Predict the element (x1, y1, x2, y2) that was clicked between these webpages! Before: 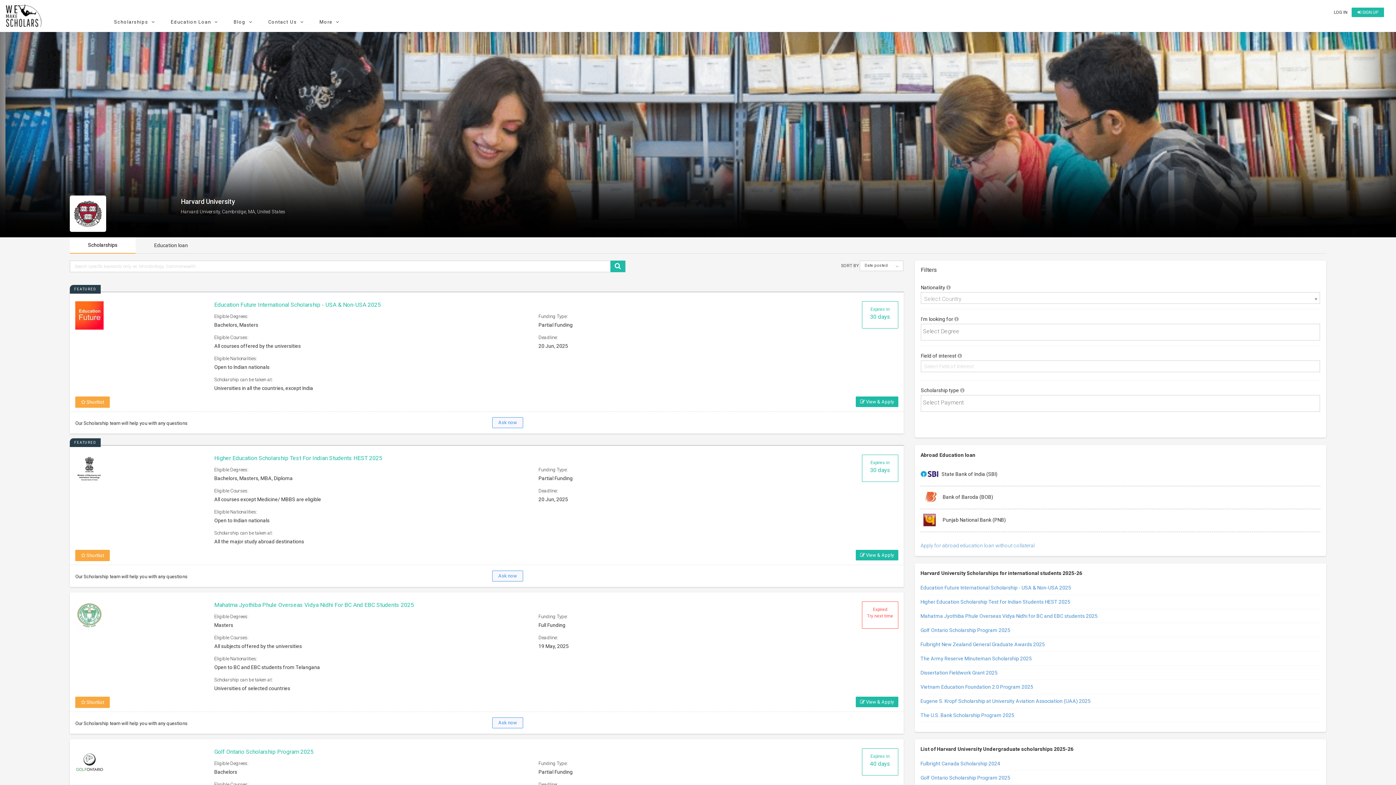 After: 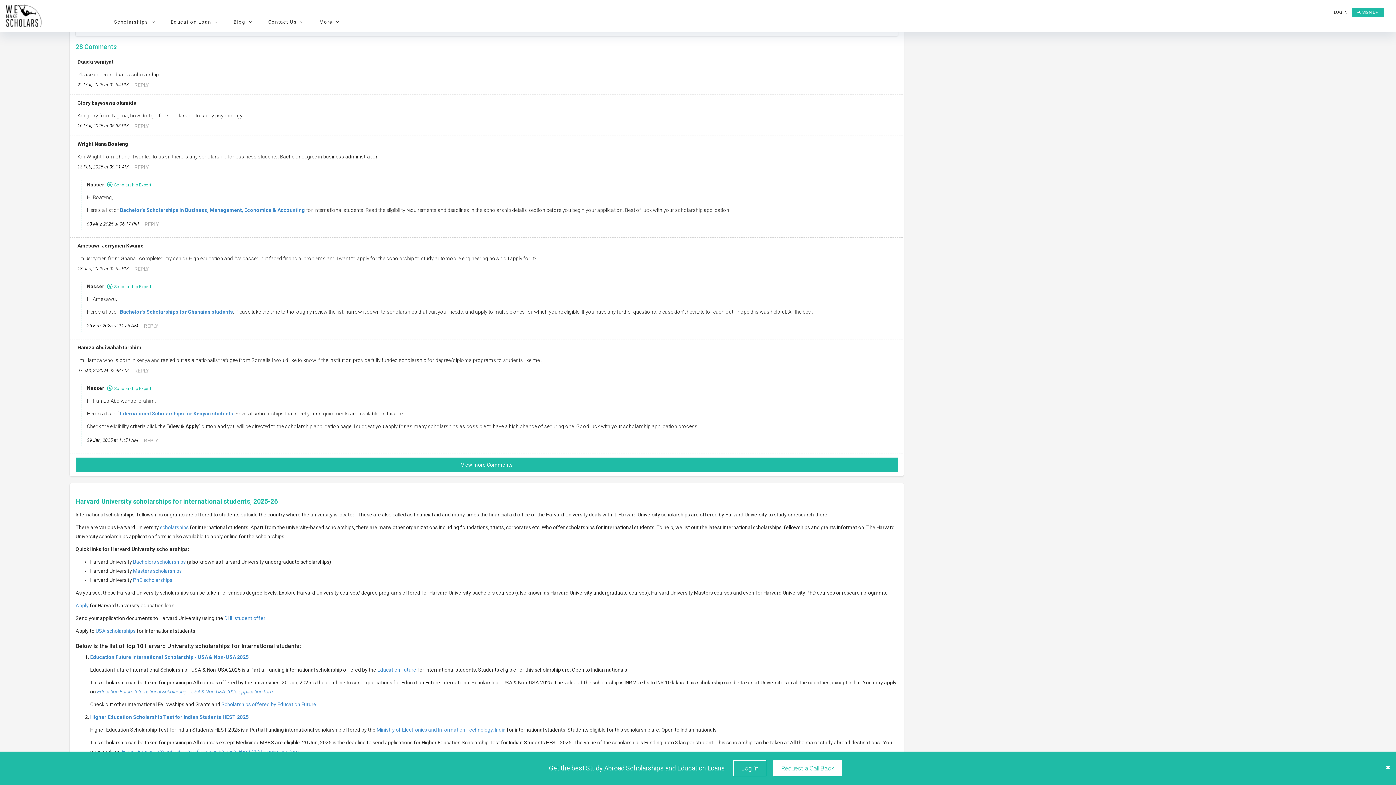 Action: label: Ask now bbox: (492, 417, 523, 428)